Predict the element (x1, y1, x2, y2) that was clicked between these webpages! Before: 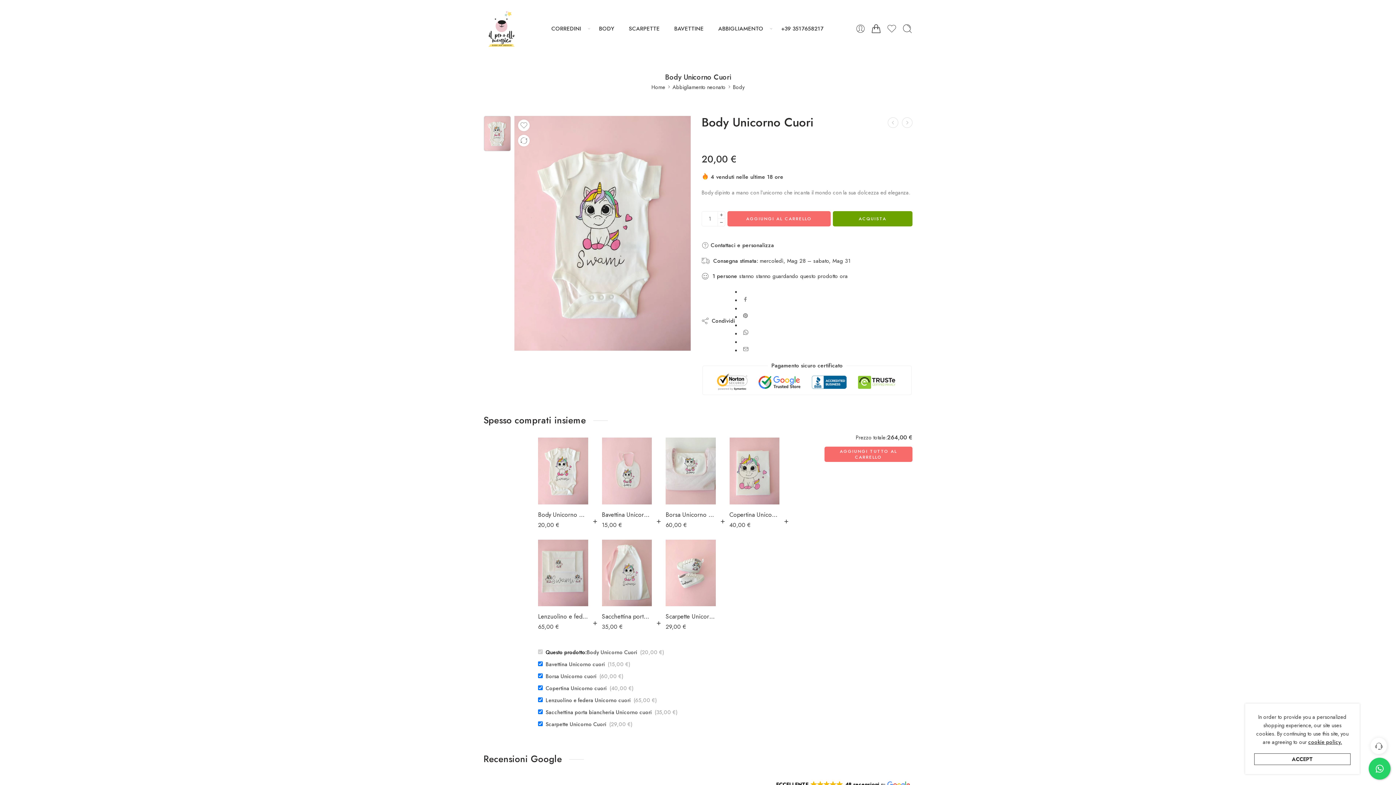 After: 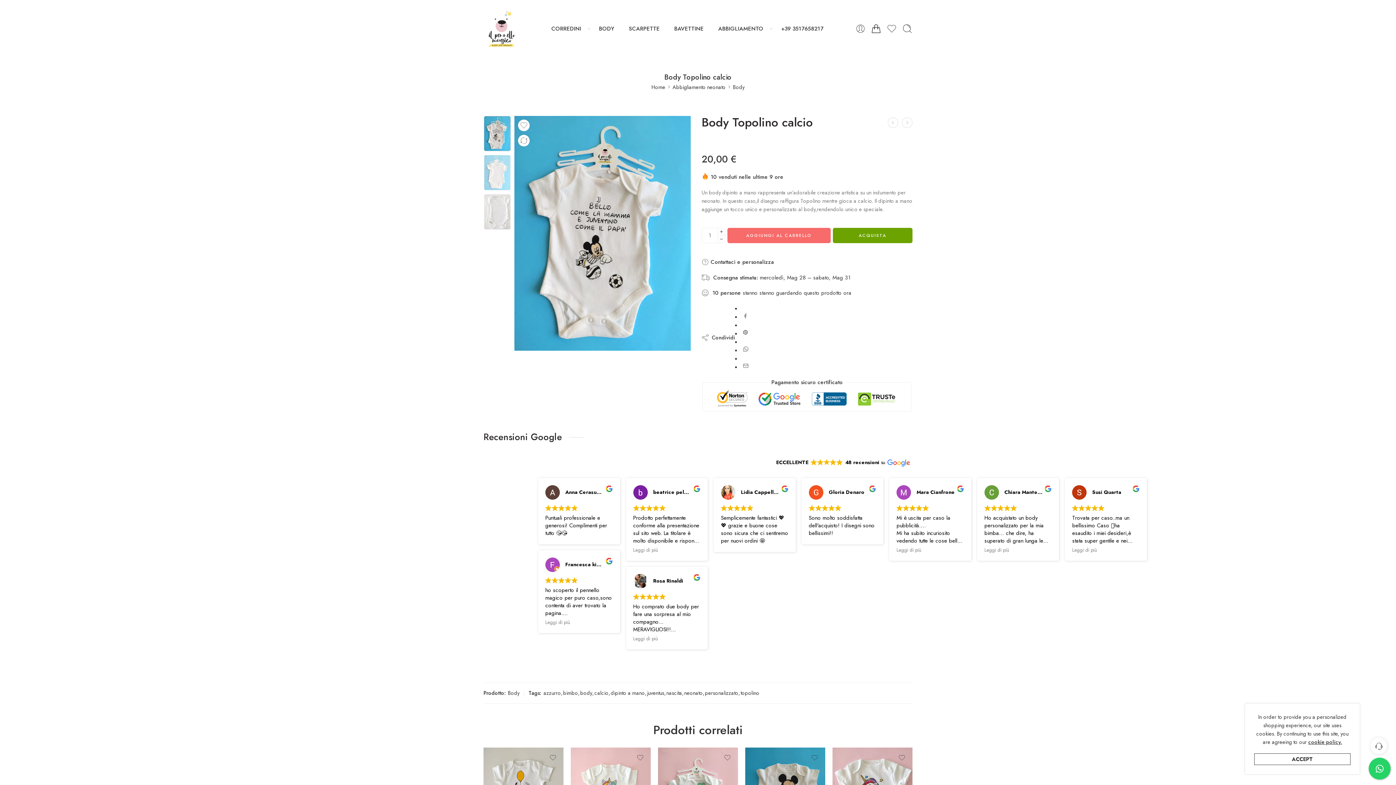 Action: bbox: (902, 117, 912, 127)